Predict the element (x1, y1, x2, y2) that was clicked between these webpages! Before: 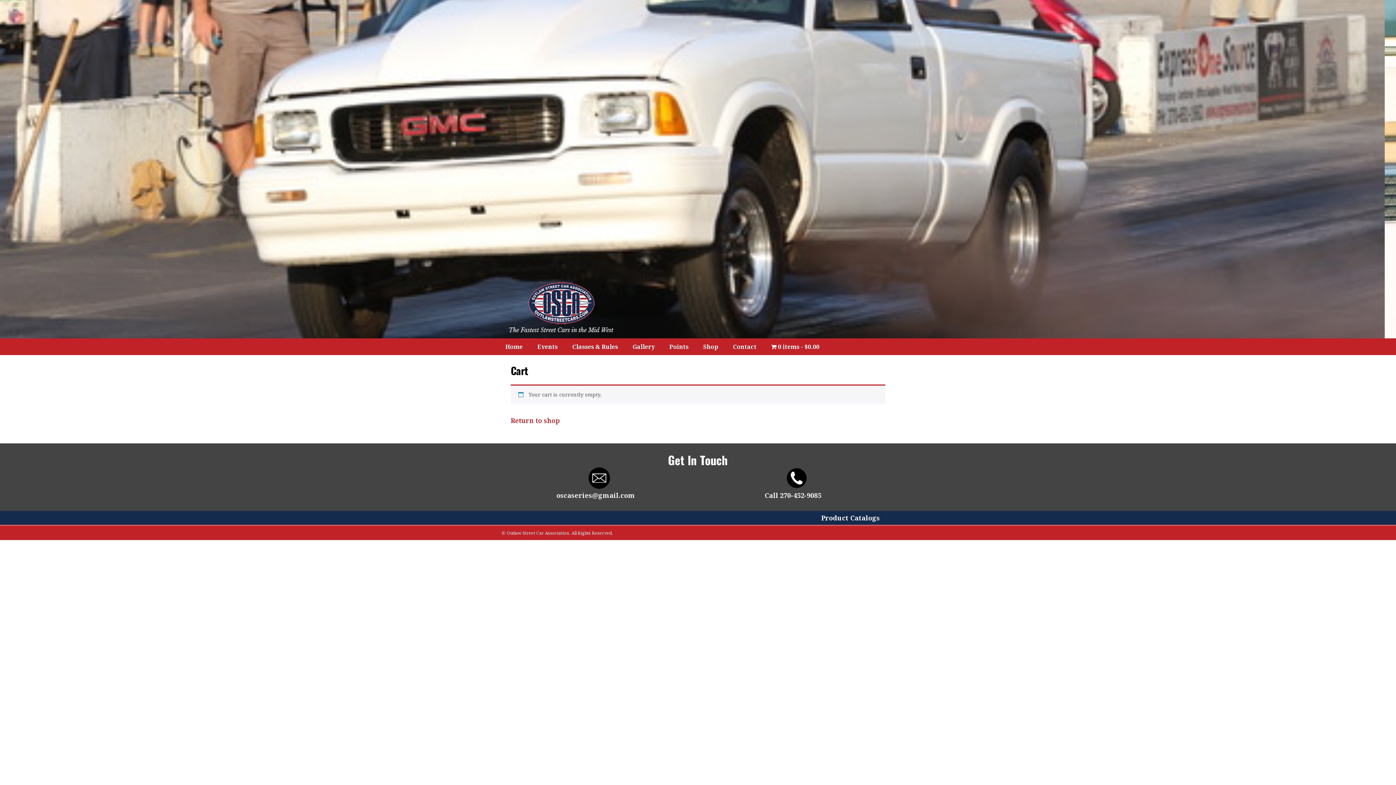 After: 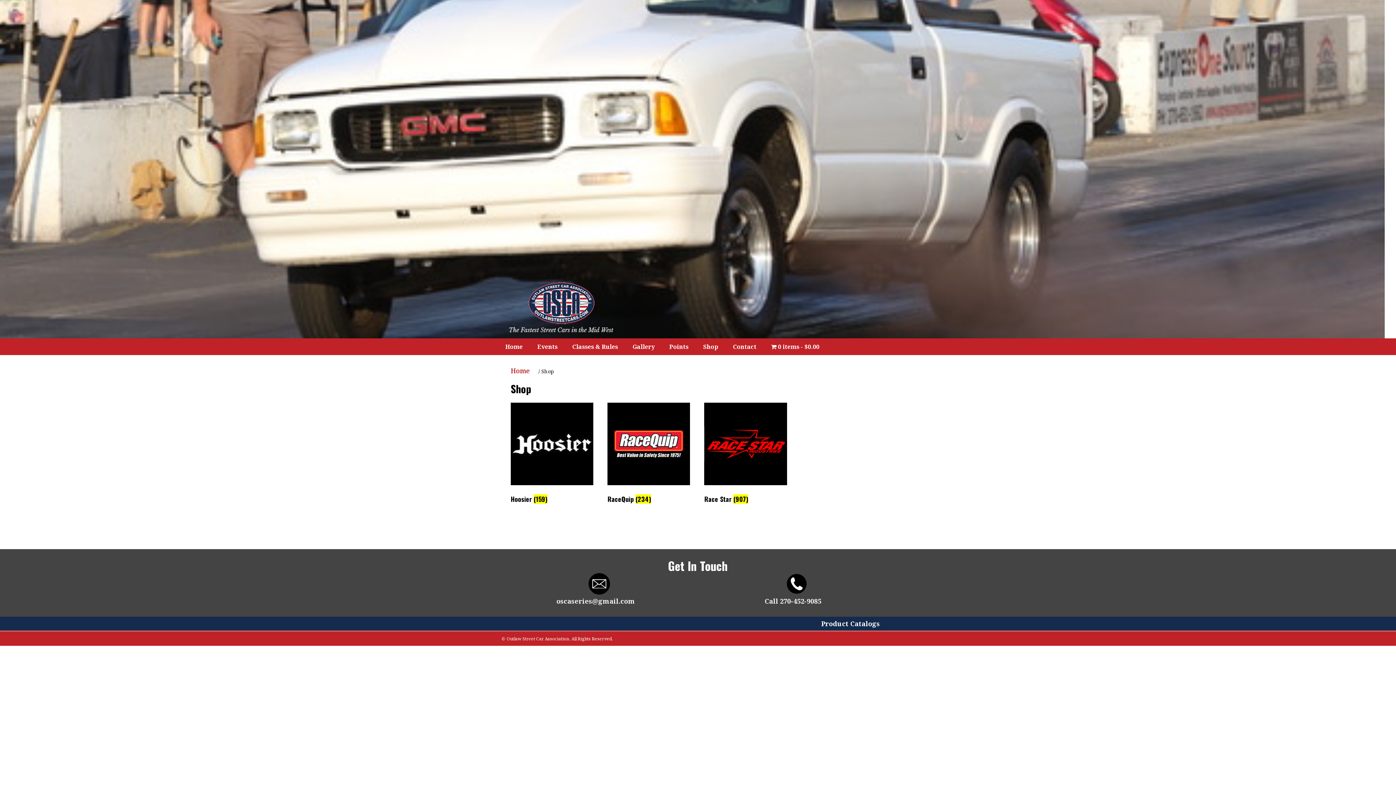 Action: label: Return to shop bbox: (510, 416, 560, 425)